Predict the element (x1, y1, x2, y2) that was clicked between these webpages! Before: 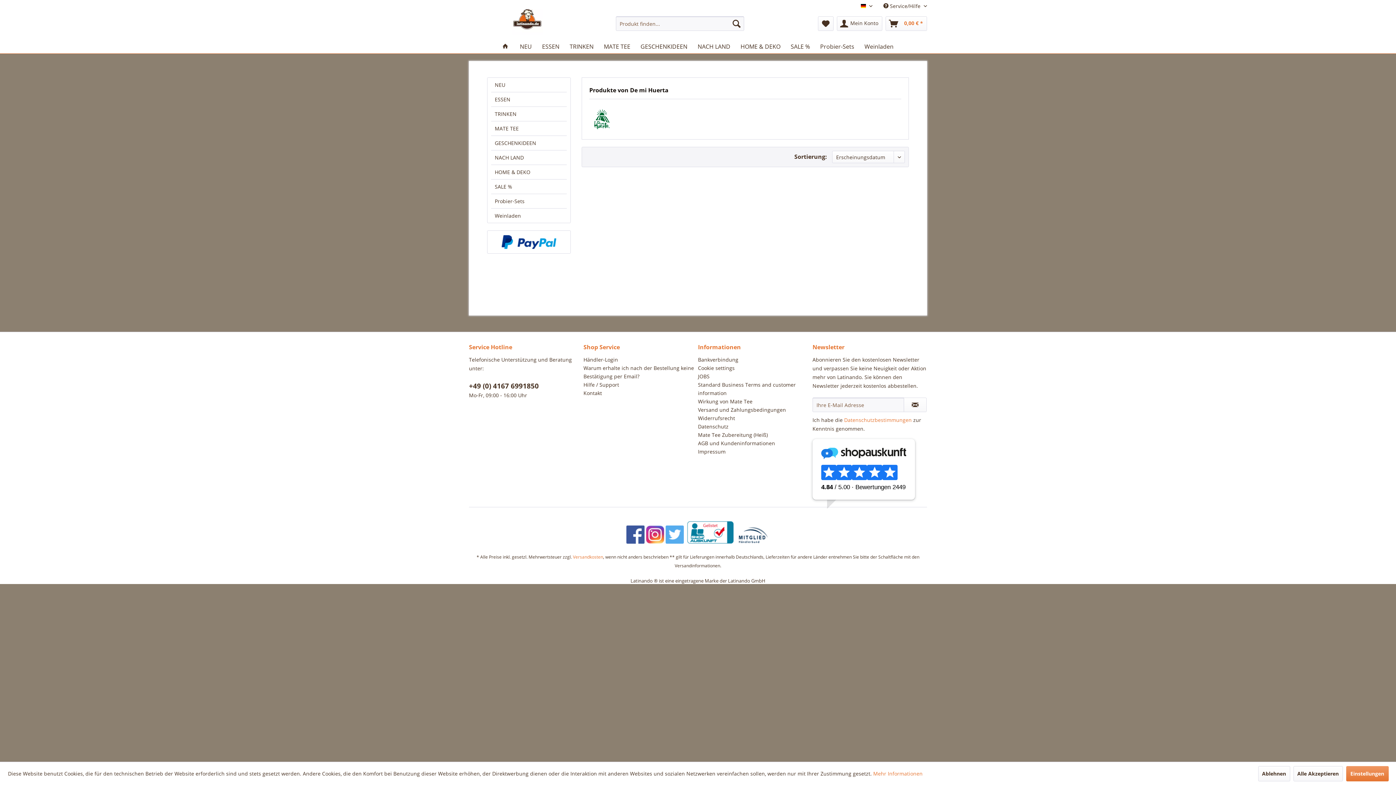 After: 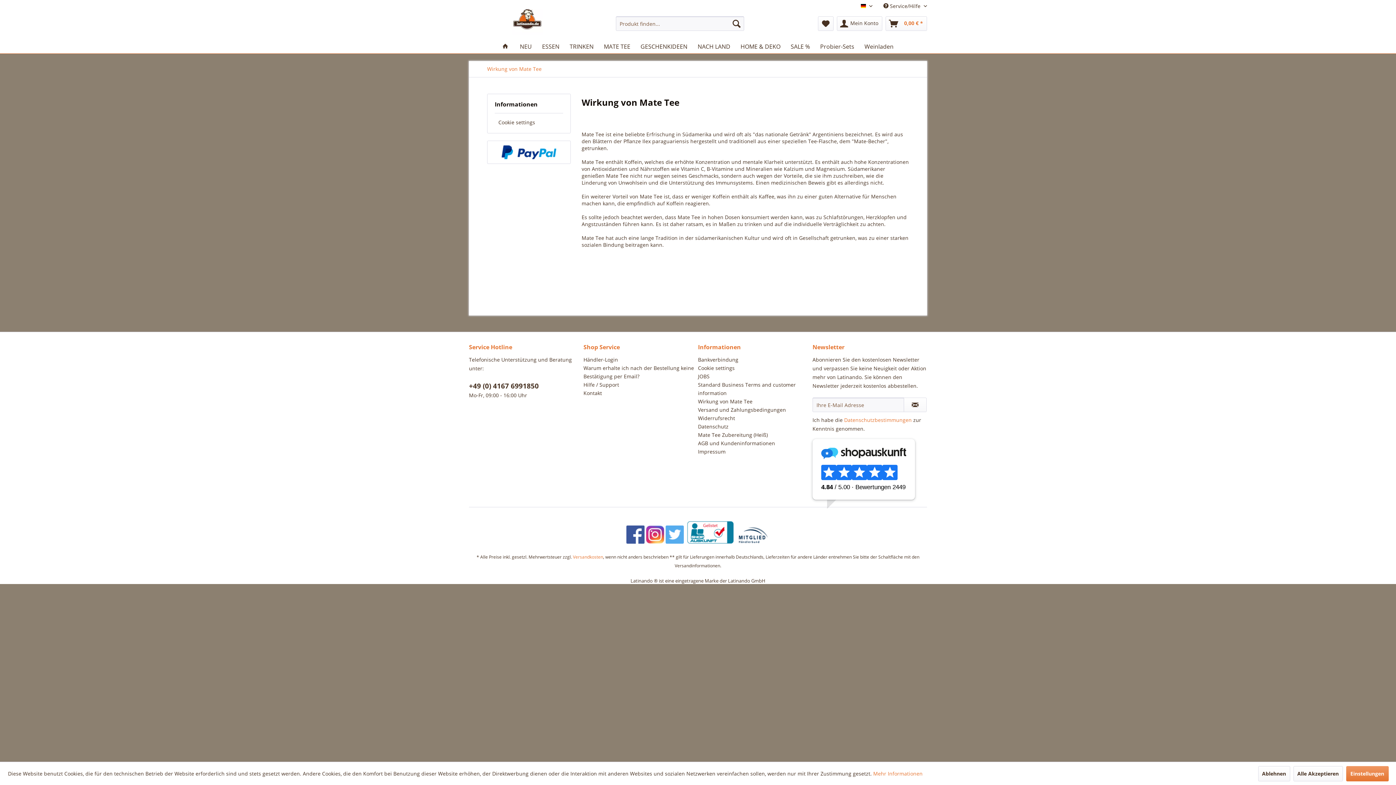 Action: label: Wirkung von Mate Tee bbox: (698, 397, 809, 405)